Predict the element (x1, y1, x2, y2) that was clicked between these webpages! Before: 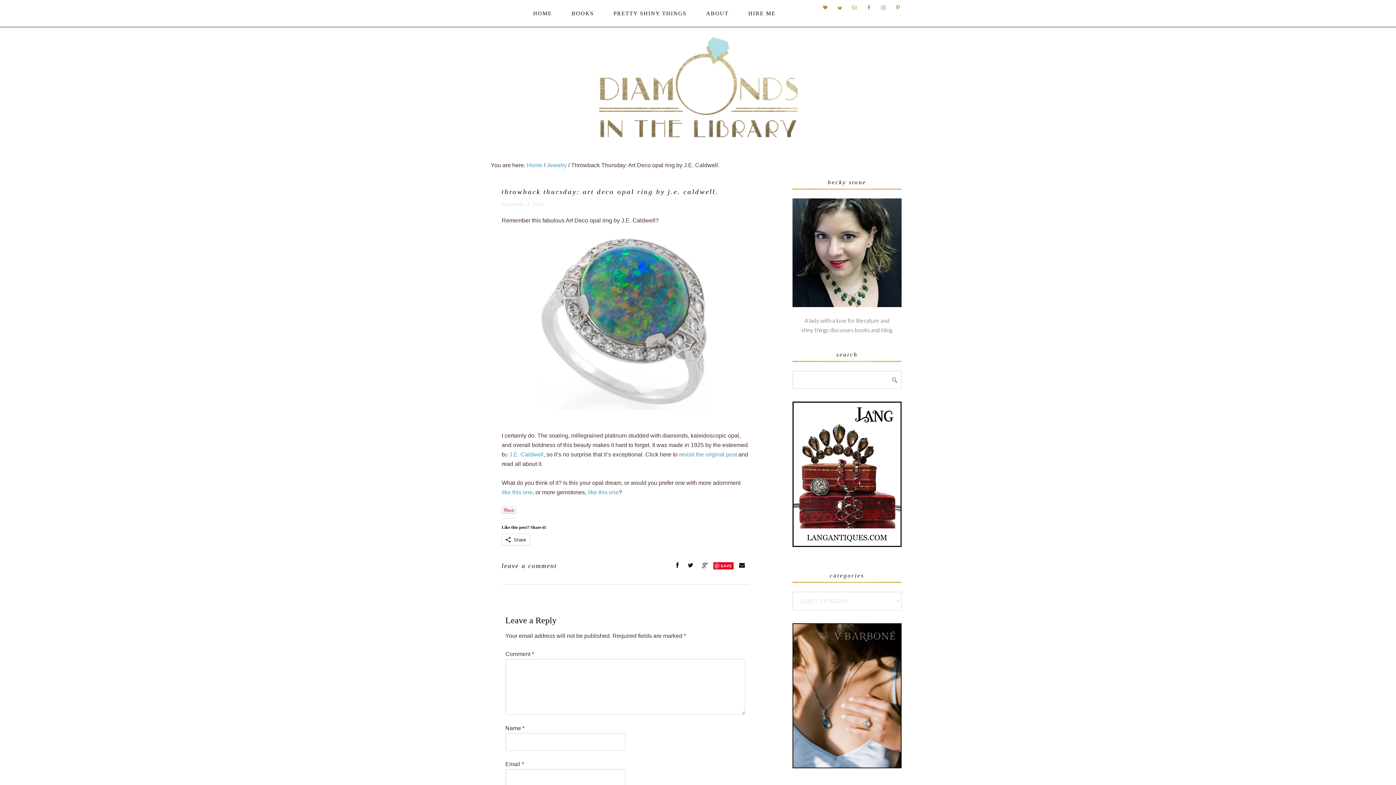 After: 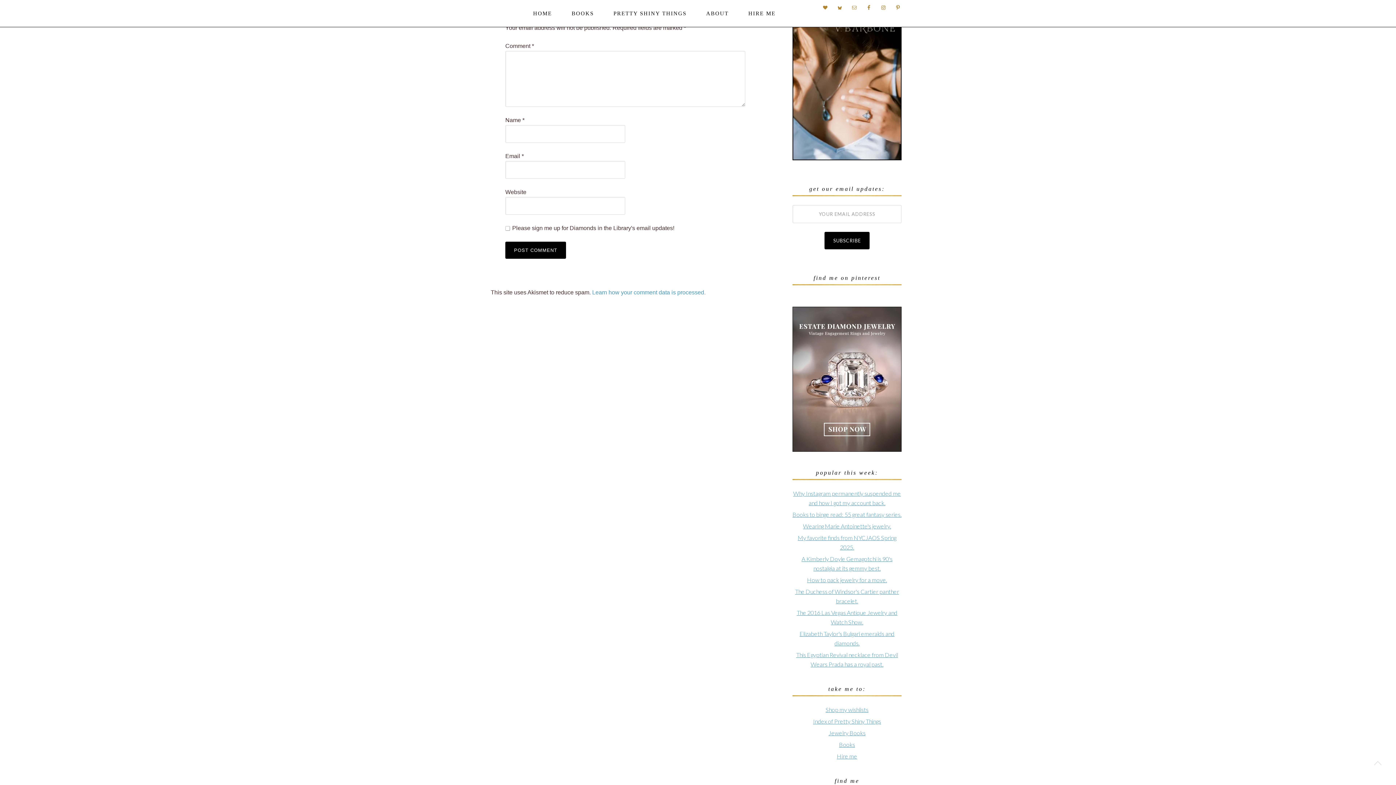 Action: label: leave a comment bbox: (501, 561, 557, 571)